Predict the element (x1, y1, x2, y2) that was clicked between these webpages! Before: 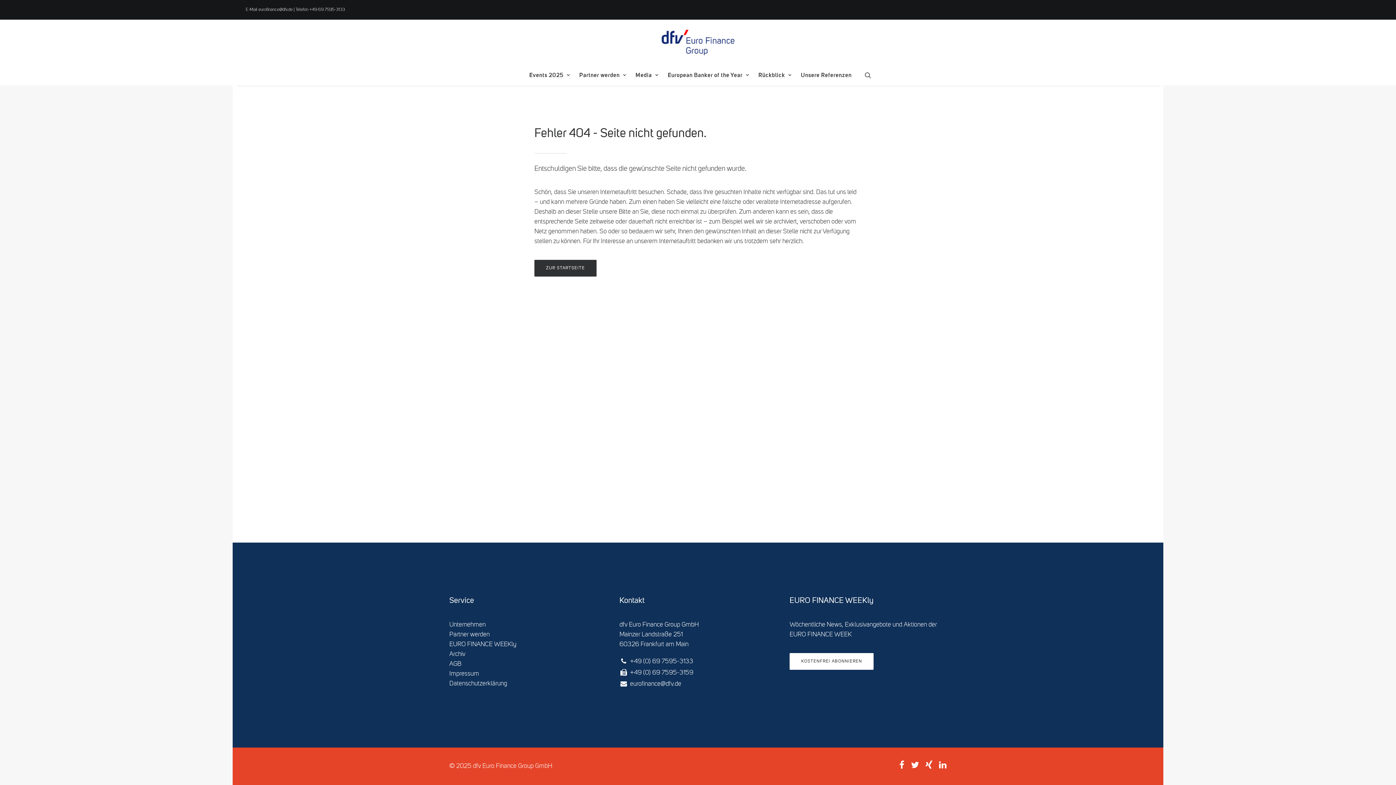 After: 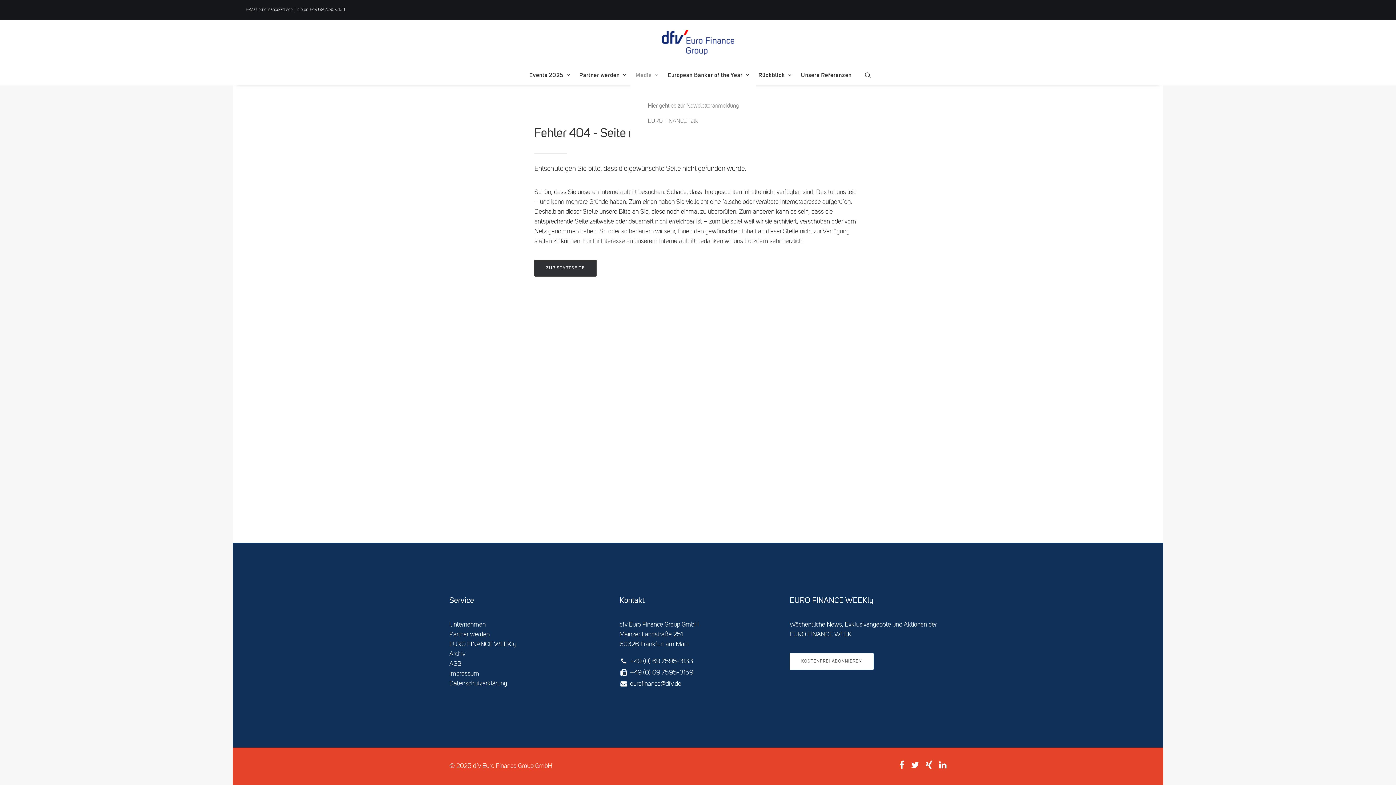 Action: bbox: (631, 65, 663, 85) label: Media